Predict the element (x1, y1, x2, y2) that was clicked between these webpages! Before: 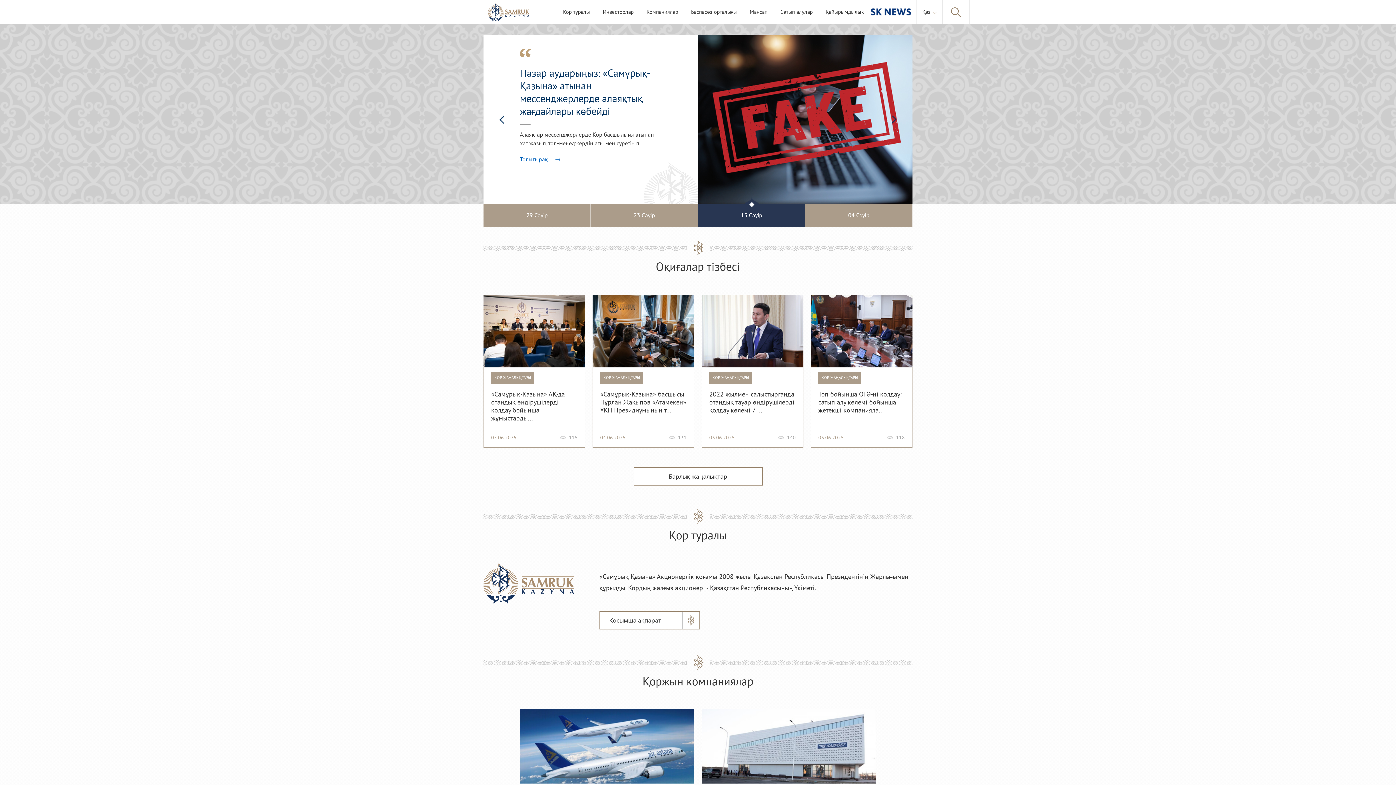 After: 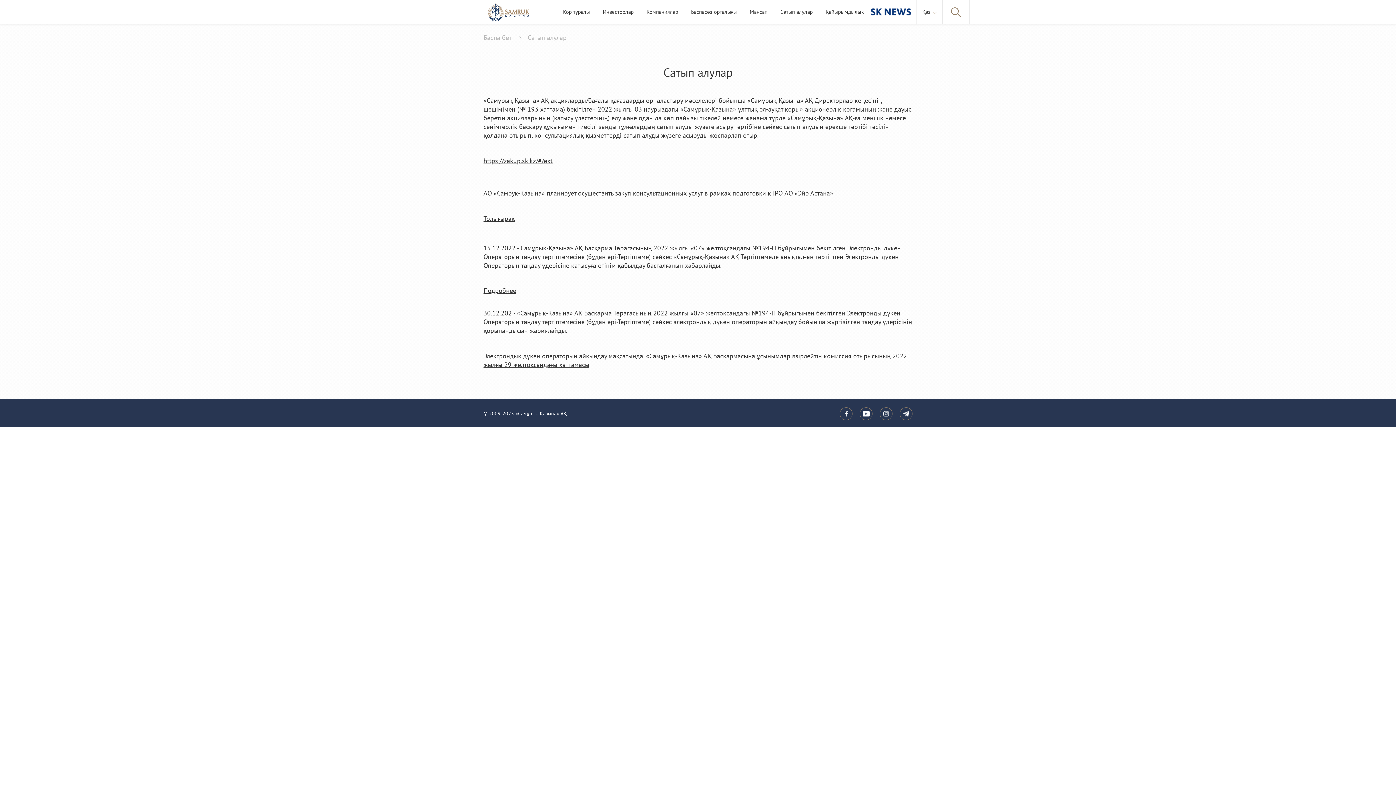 Action: bbox: (774, 0, 819, 23) label: Сатып алулар